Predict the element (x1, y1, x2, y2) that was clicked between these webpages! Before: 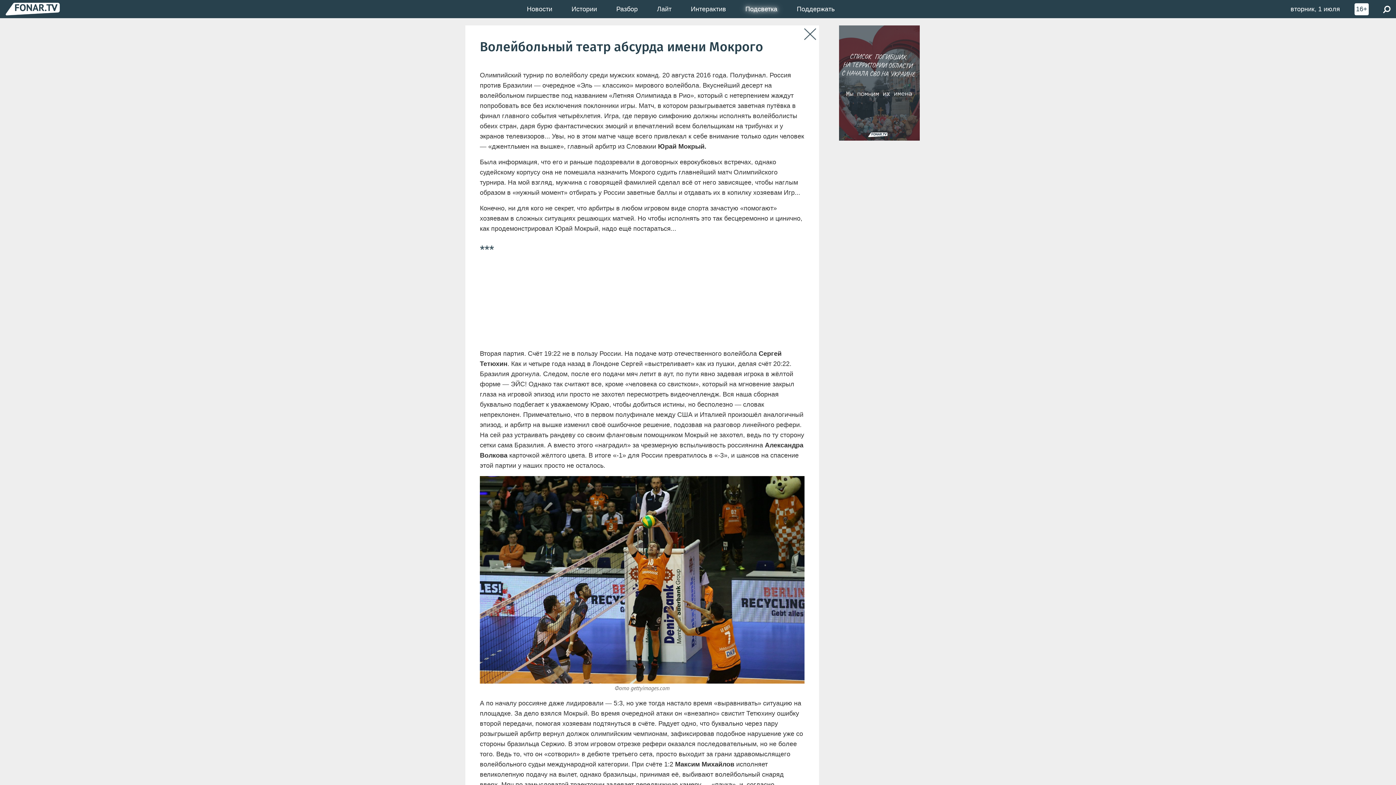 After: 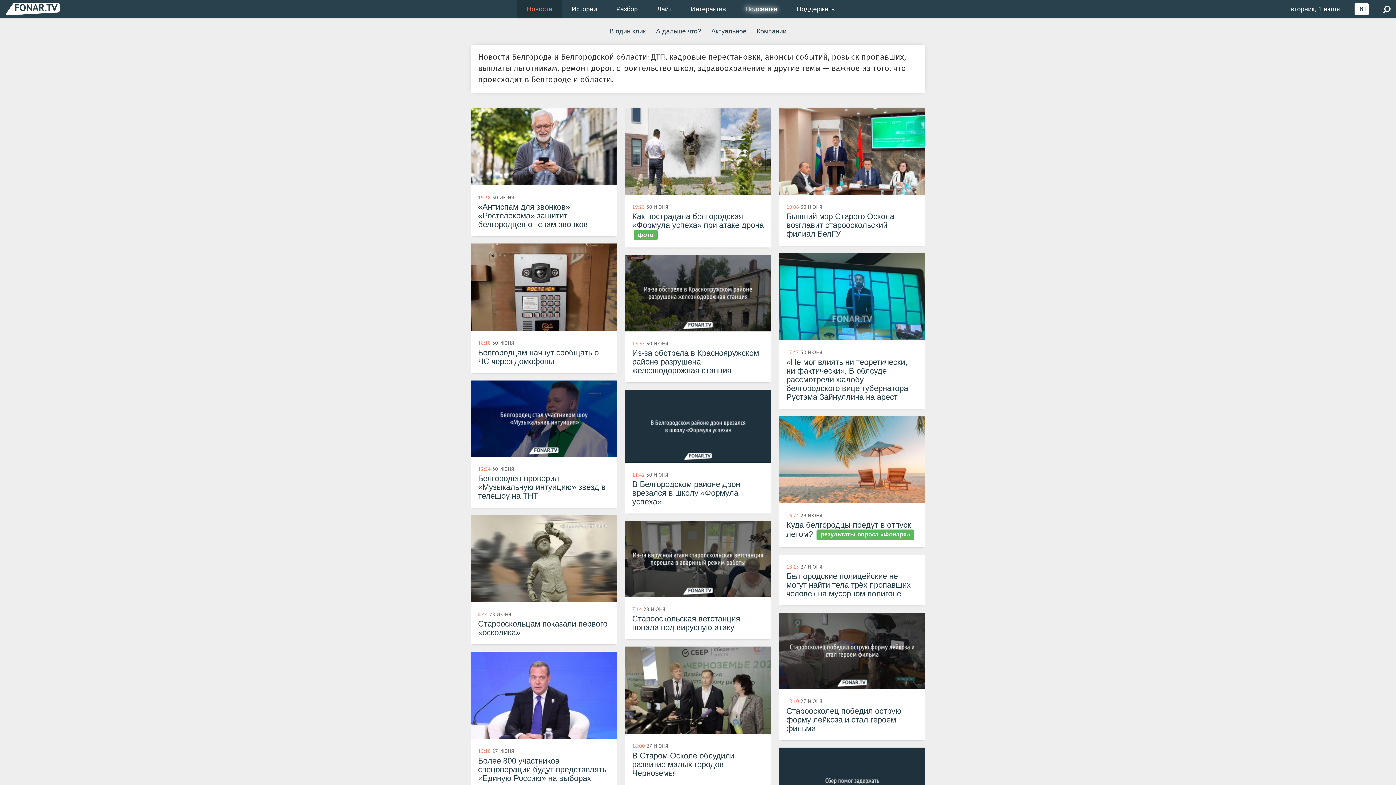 Action: bbox: (517, 0, 562, 18) label: Новости